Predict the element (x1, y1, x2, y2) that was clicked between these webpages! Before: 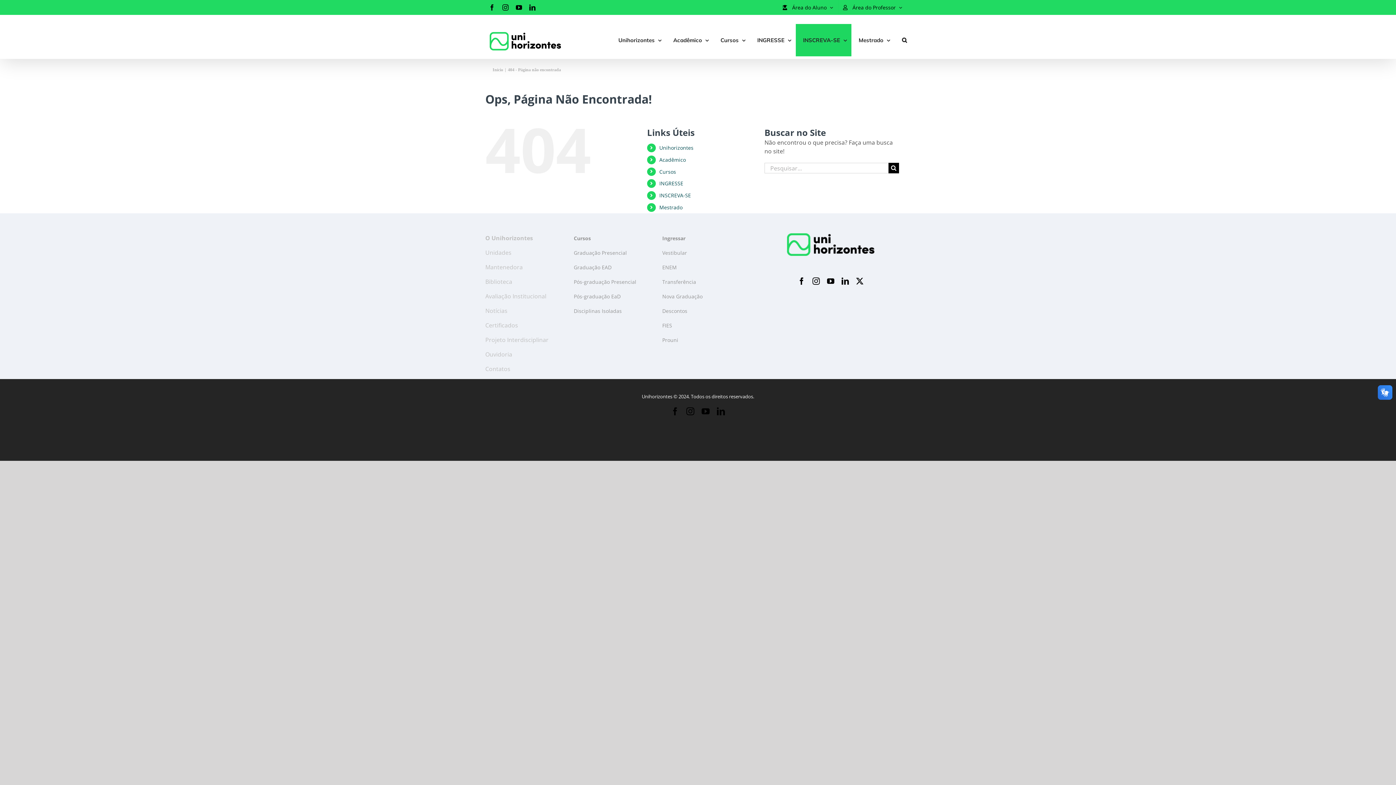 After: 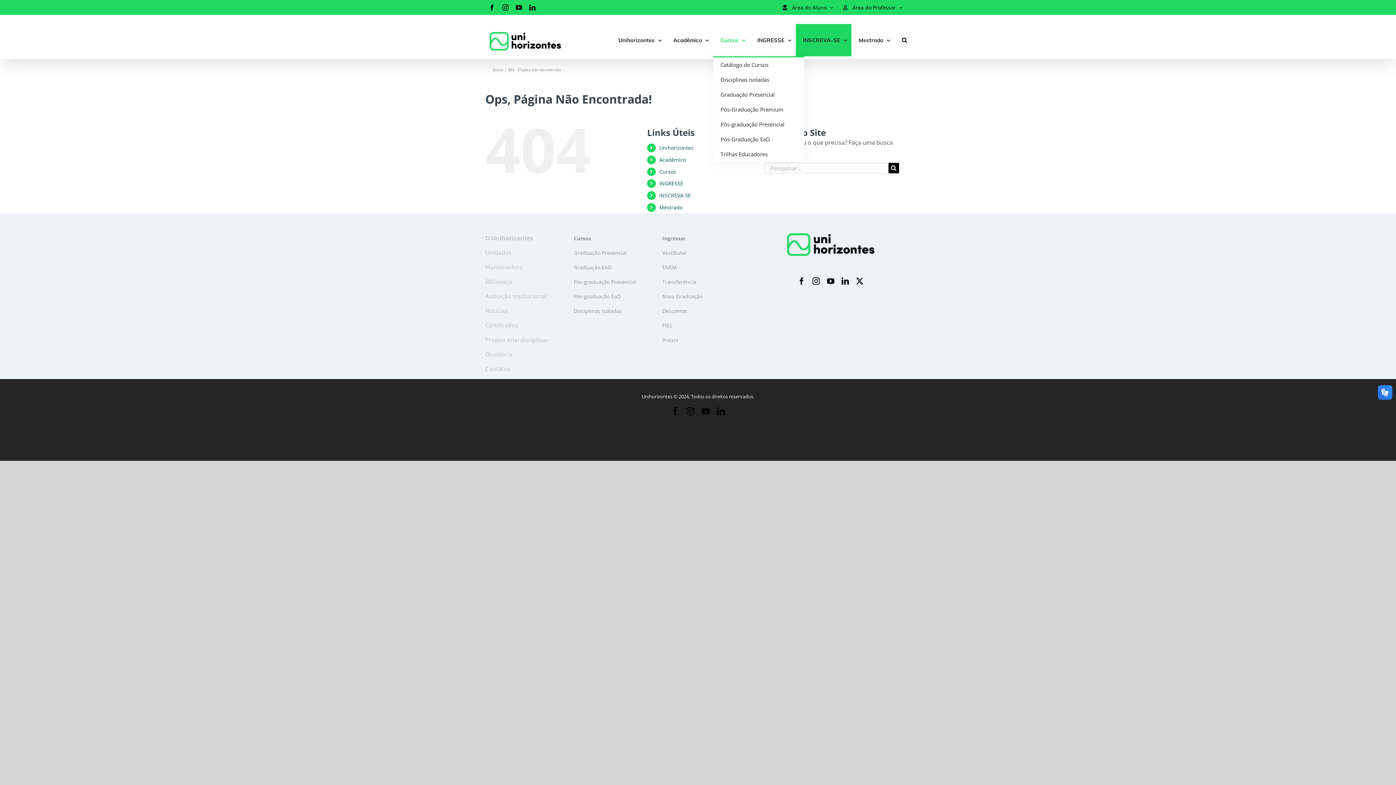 Action: label: Cursos bbox: (720, 24, 745, 56)